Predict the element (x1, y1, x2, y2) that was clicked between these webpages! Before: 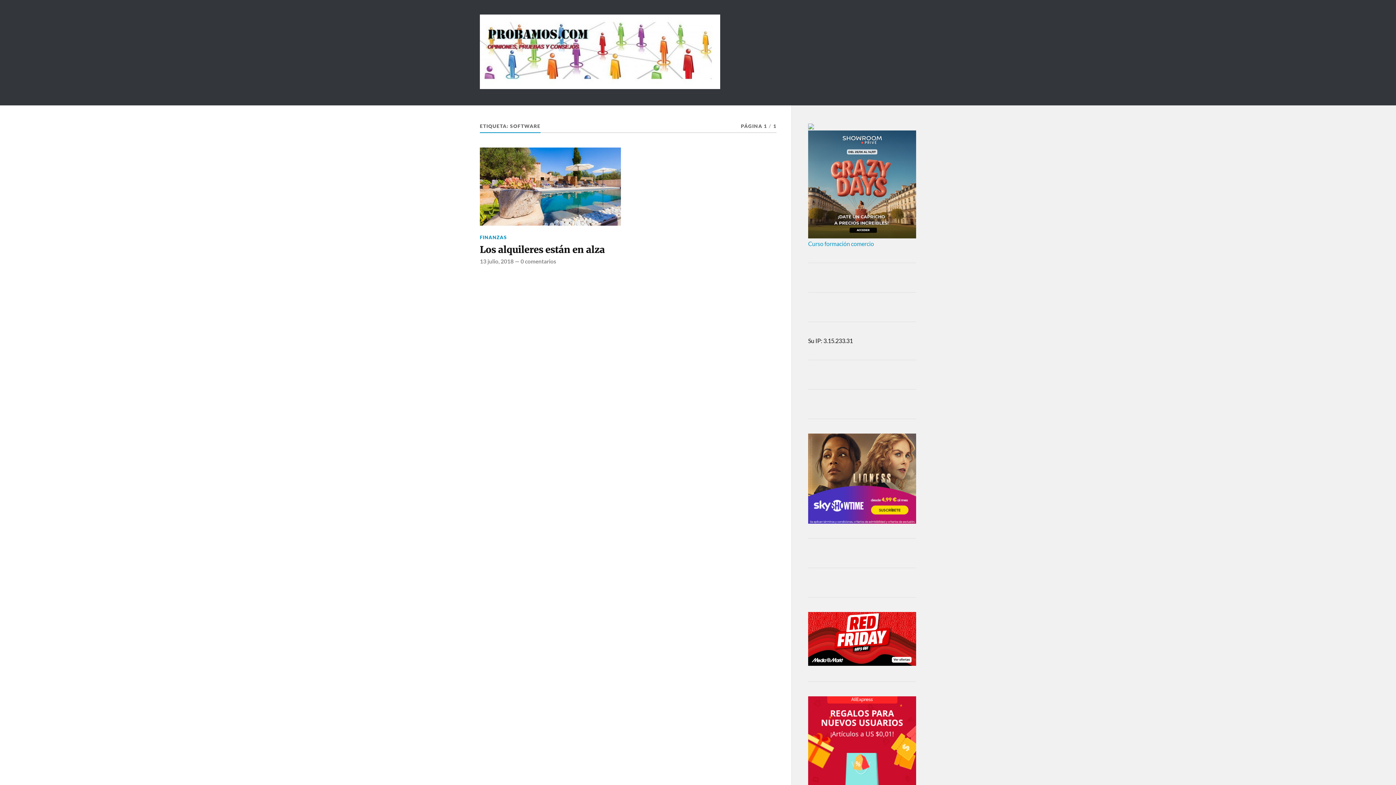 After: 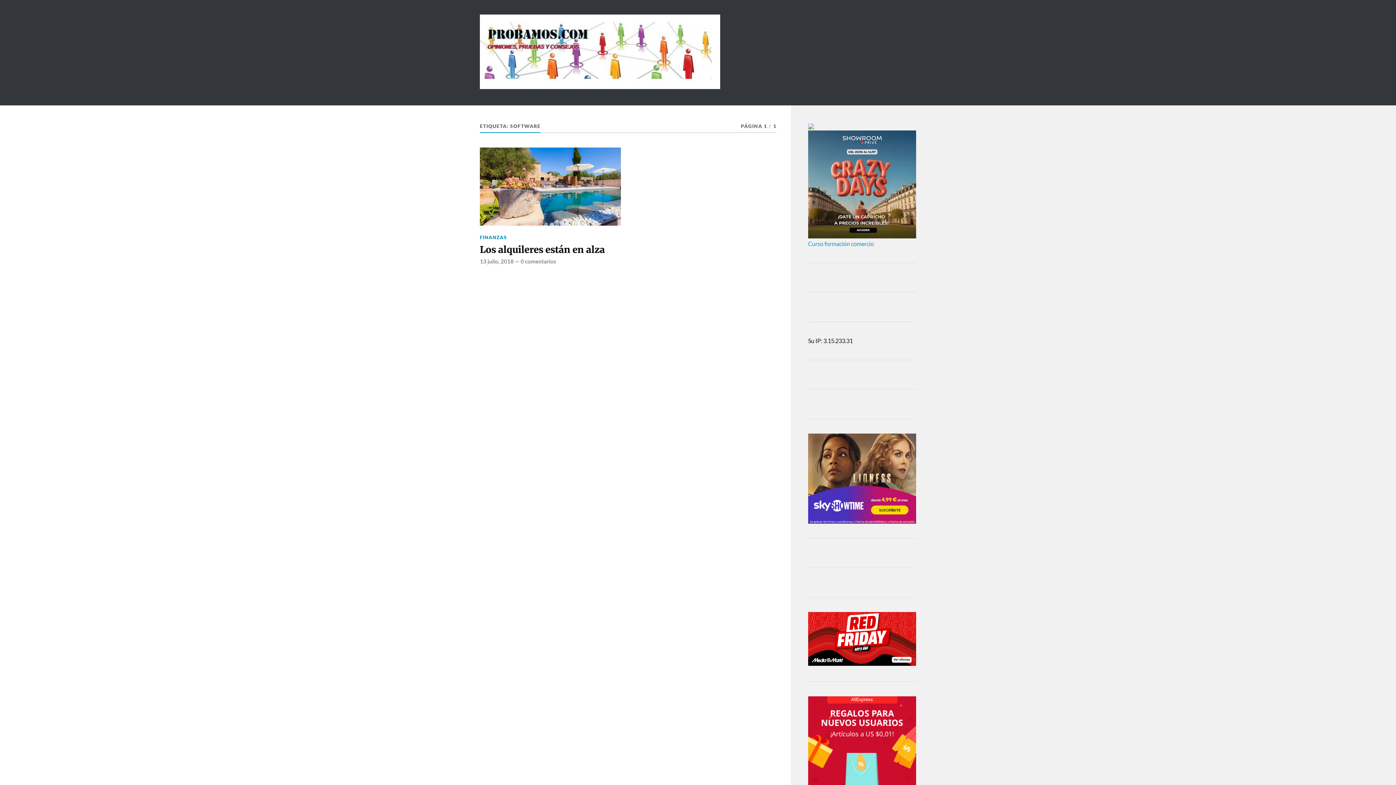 Action: bbox: (808, 660, 916, 667)